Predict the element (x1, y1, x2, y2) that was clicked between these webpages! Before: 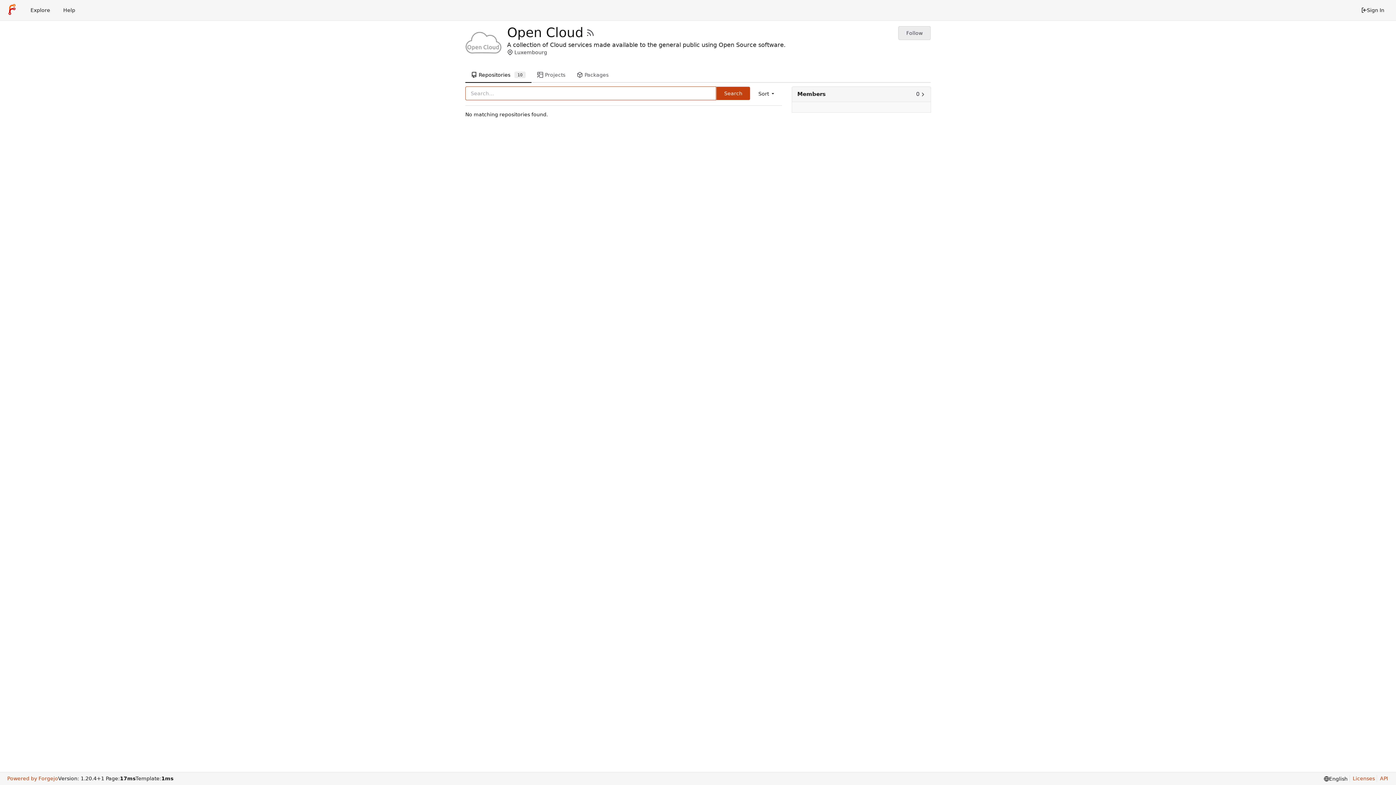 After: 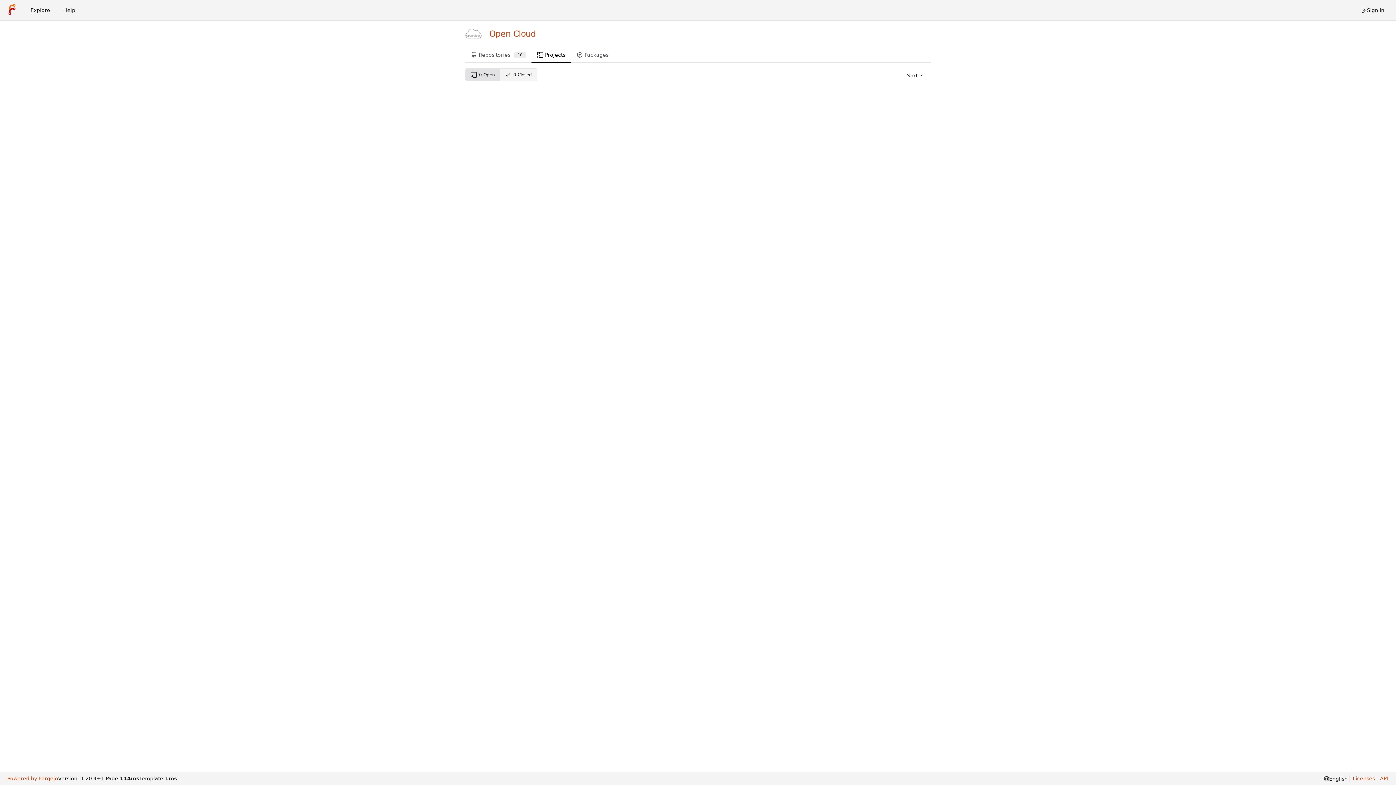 Action: bbox: (531, 67, 571, 82) label: Projects